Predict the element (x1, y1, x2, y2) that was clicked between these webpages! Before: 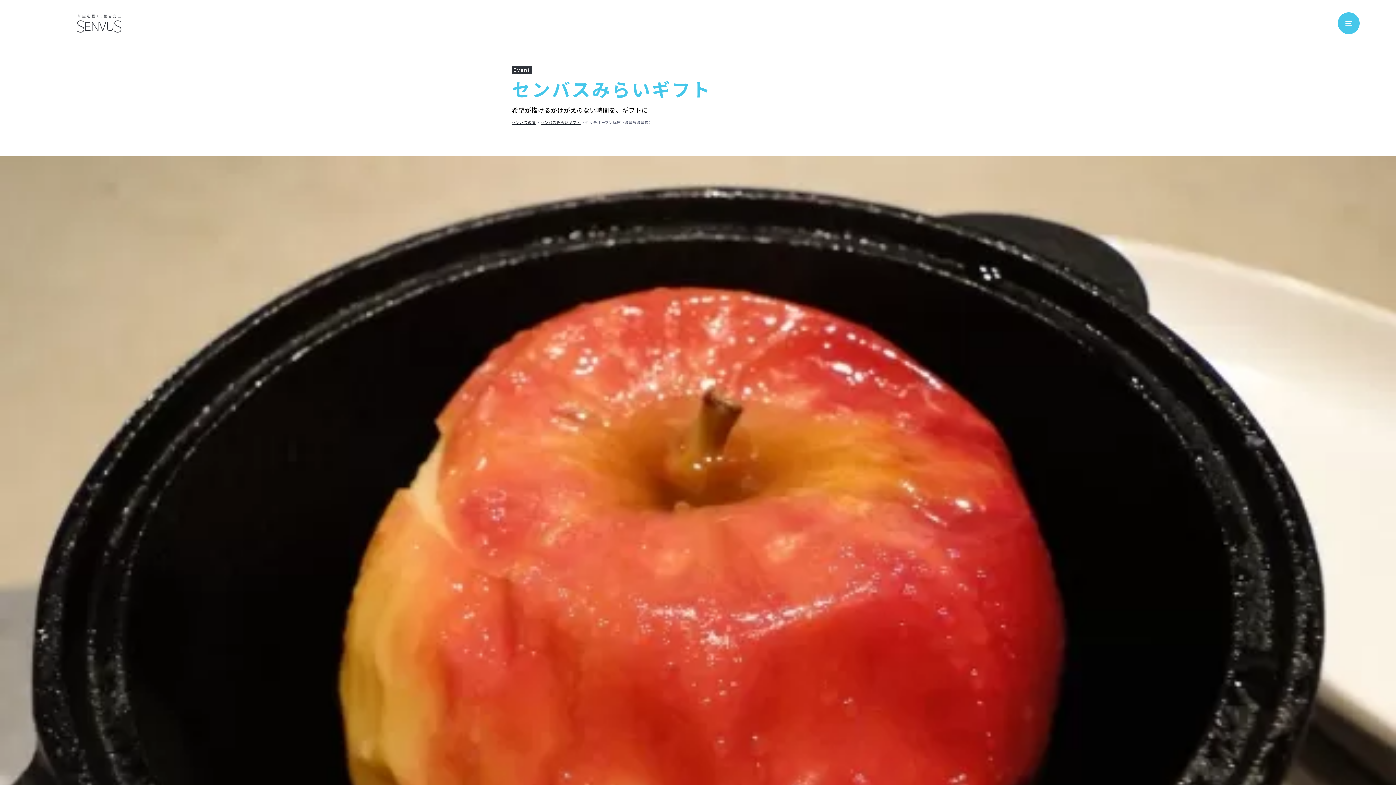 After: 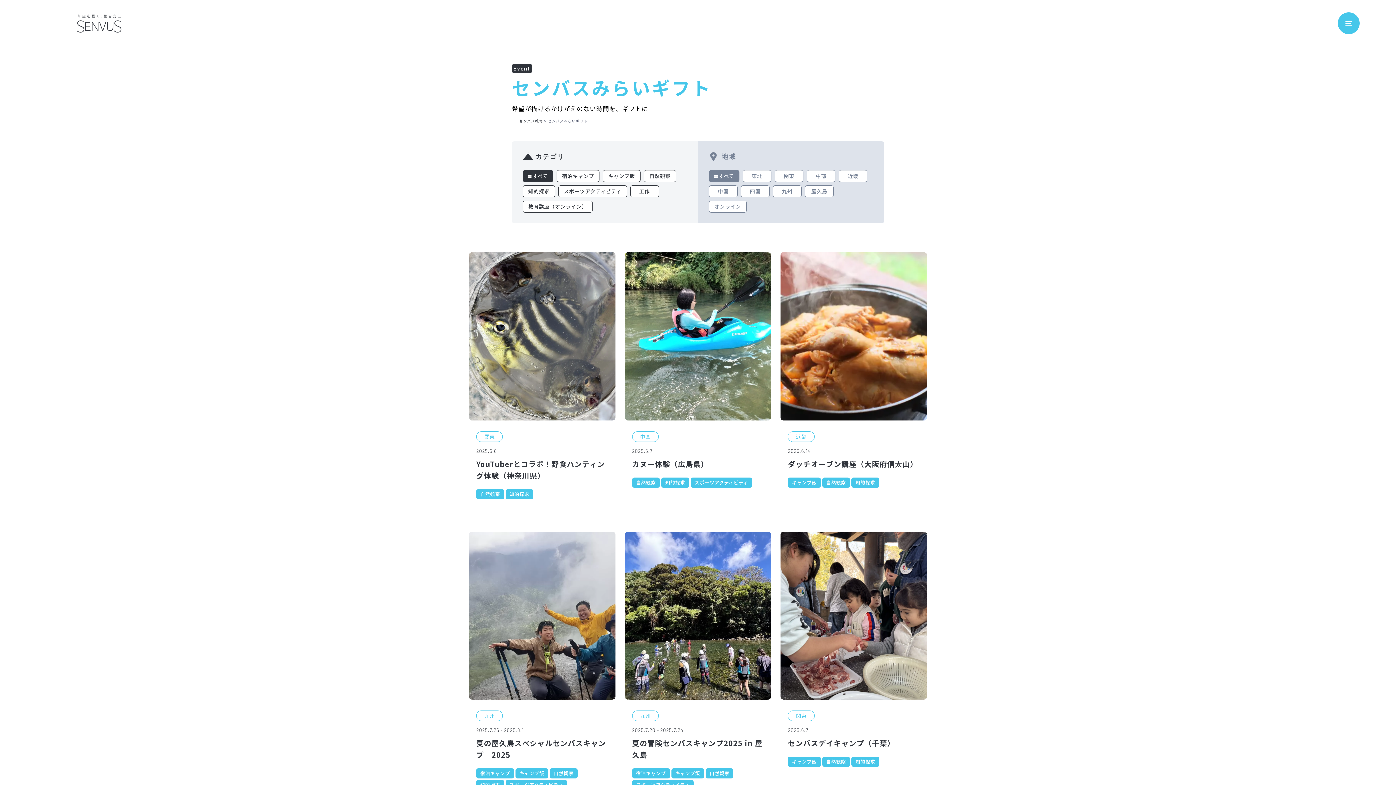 Action: label: センバスみらいギフト bbox: (540, 120, 580, 124)